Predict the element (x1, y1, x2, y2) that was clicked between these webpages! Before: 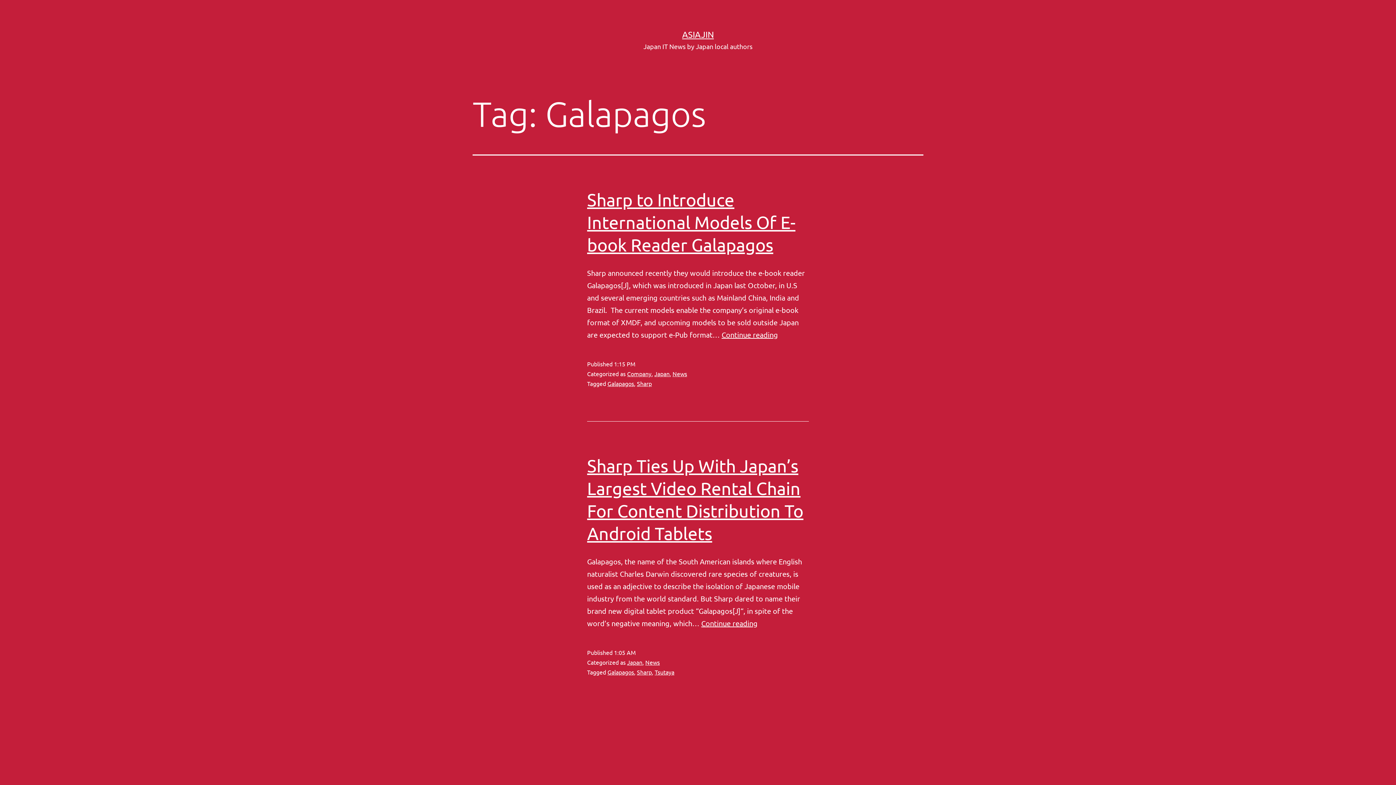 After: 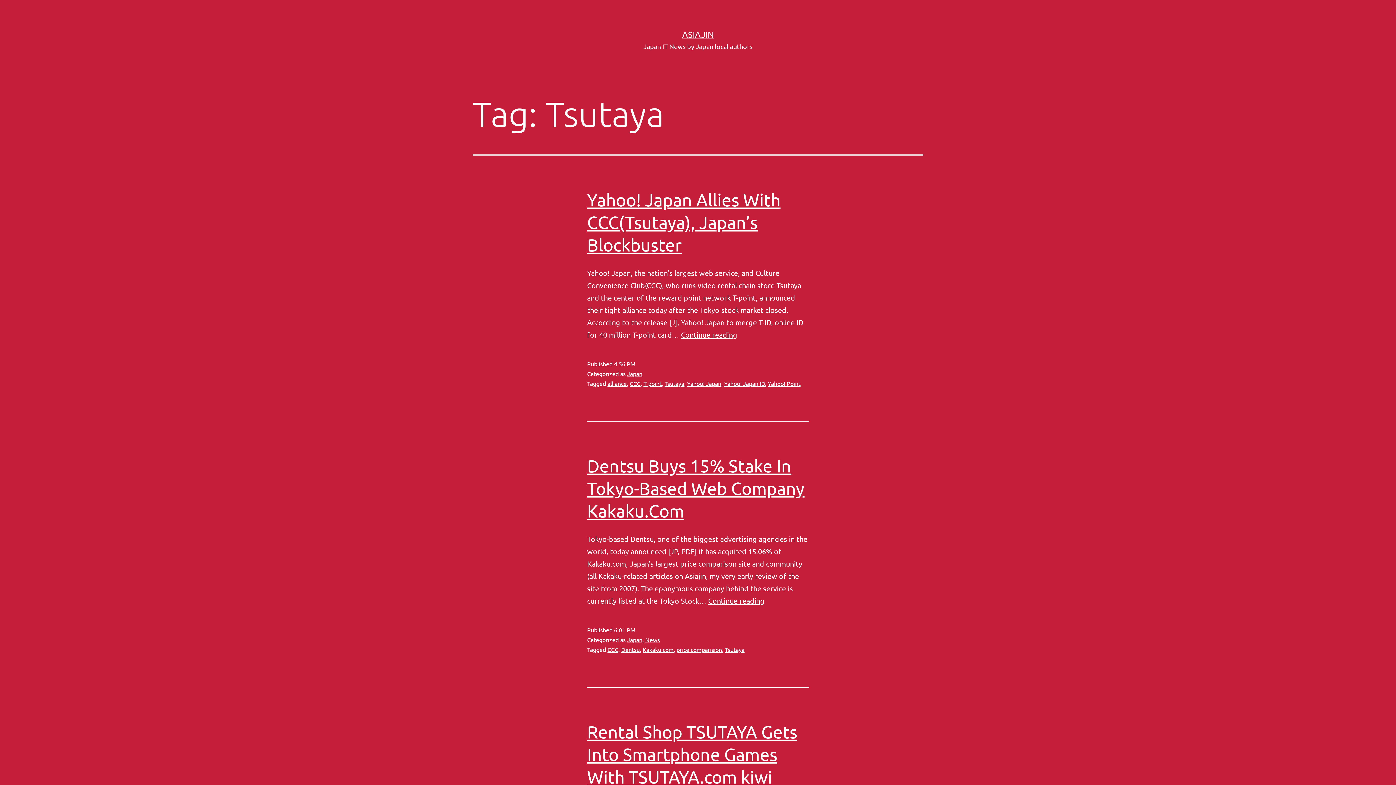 Action: label: Tsutaya bbox: (654, 668, 674, 676)